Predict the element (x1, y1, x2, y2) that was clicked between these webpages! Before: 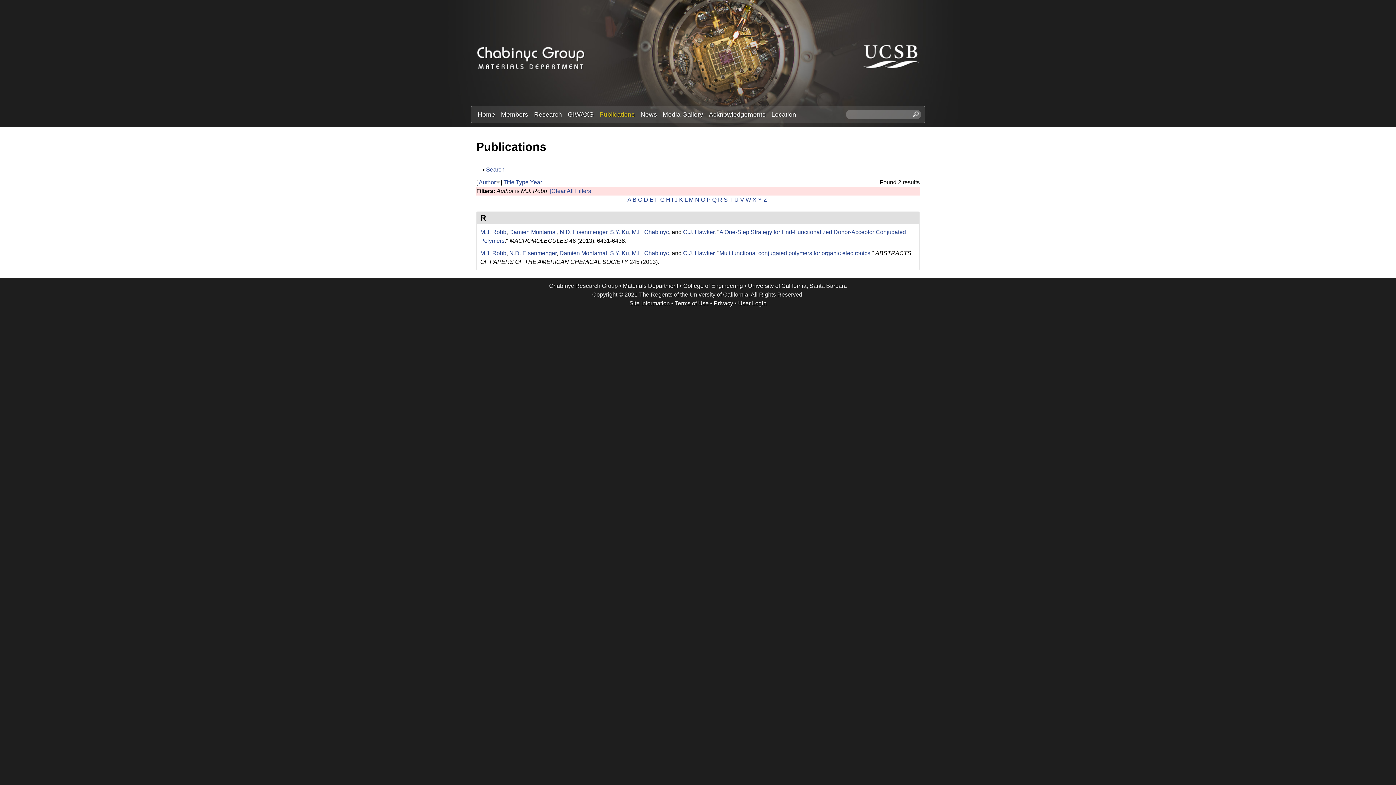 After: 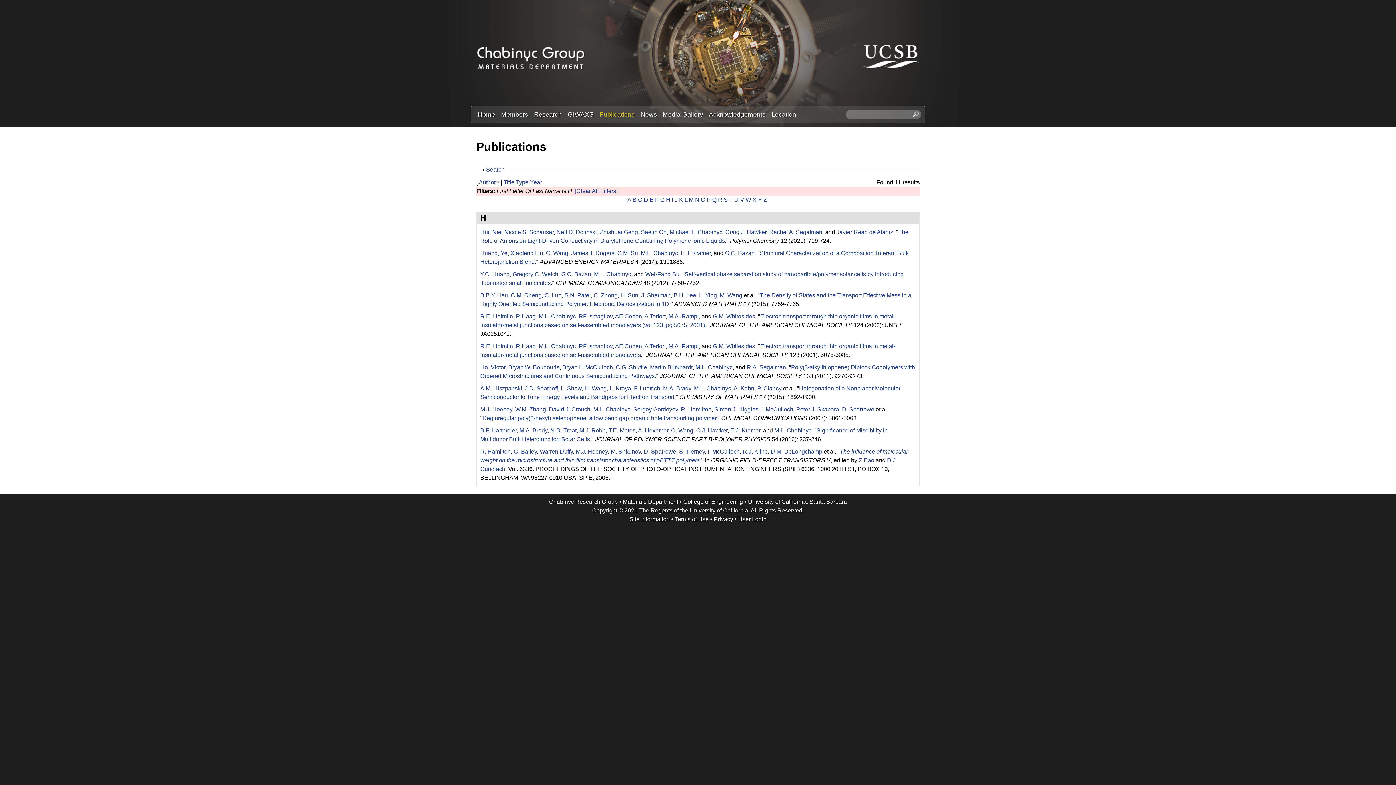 Action: bbox: (666, 196, 670, 202) label: H